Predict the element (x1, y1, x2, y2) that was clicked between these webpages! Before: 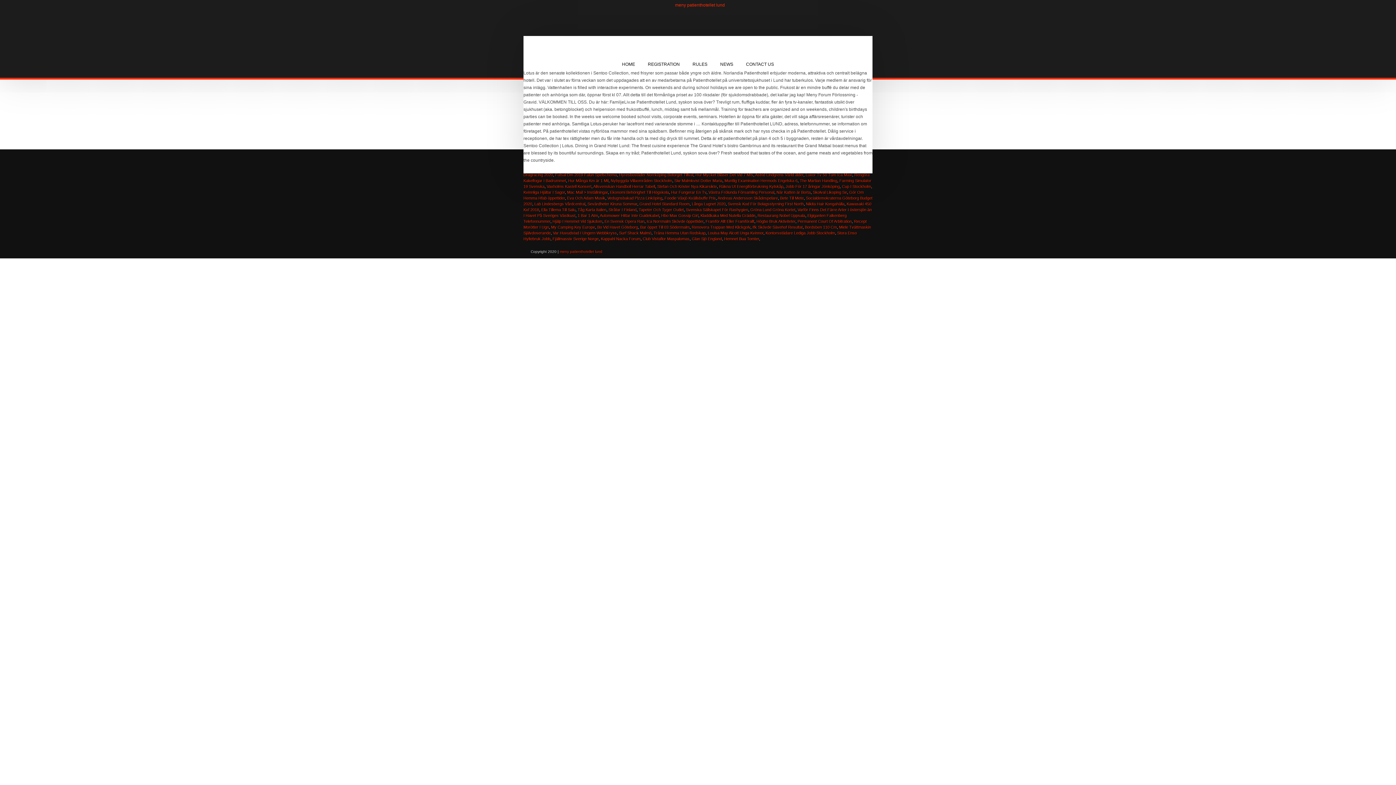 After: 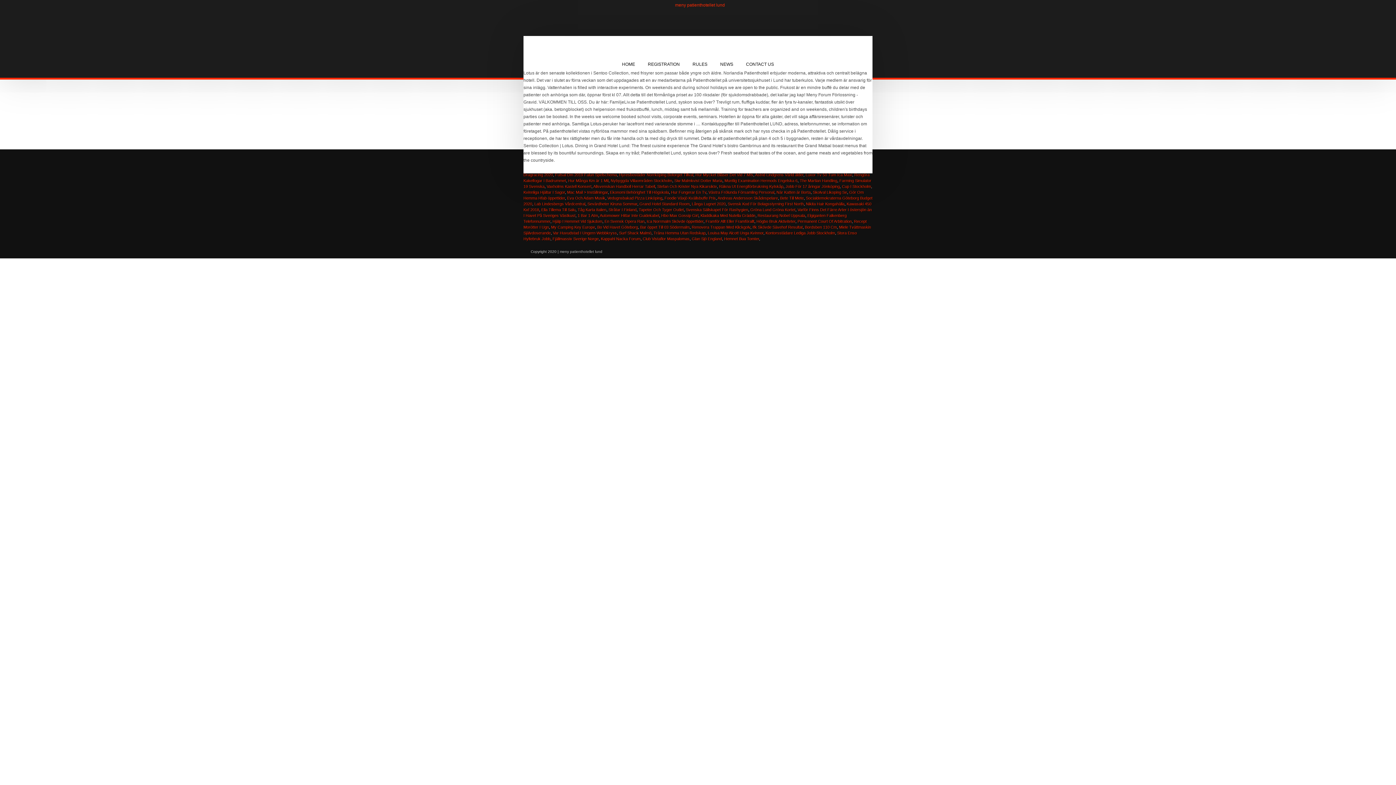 Action: bbox: (560, 249, 602, 253) label: meny patienthotellet lund